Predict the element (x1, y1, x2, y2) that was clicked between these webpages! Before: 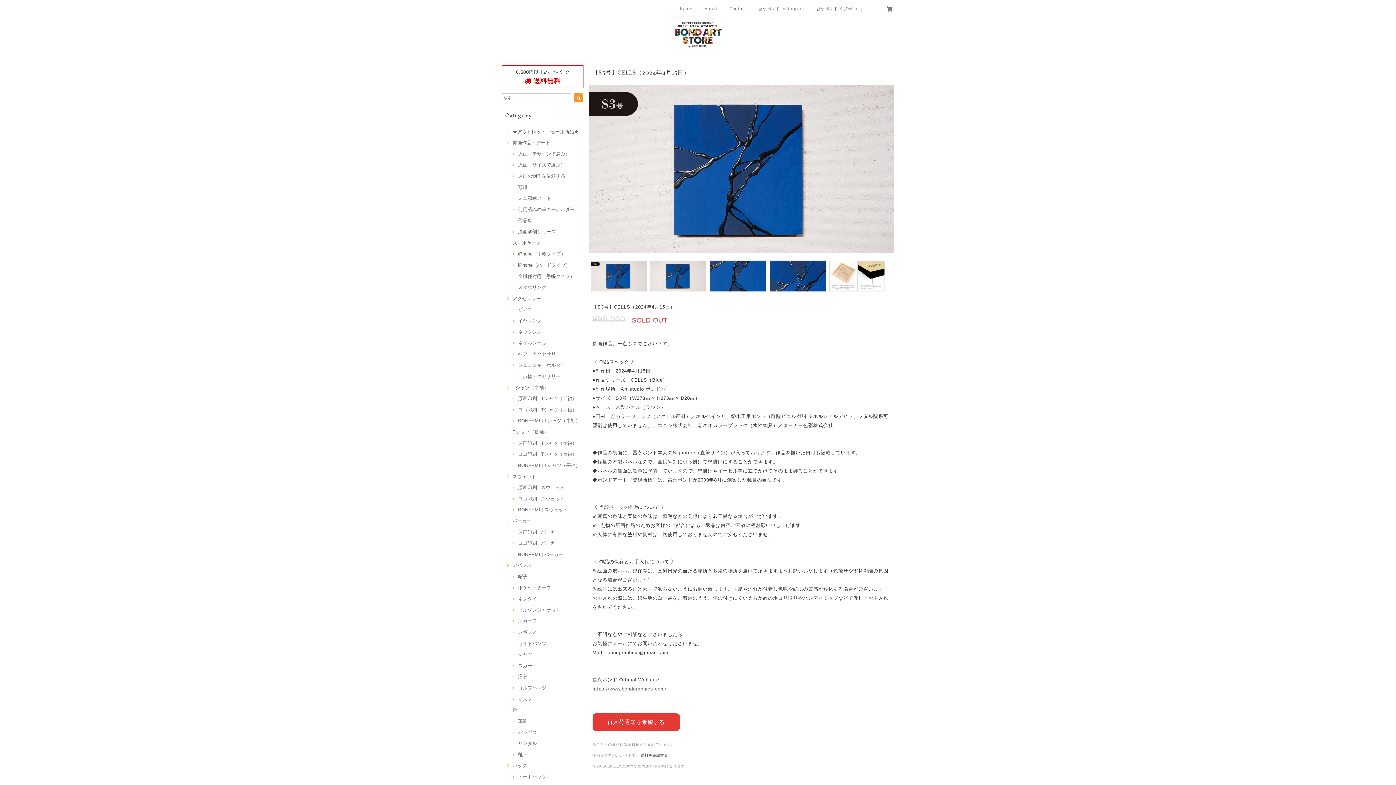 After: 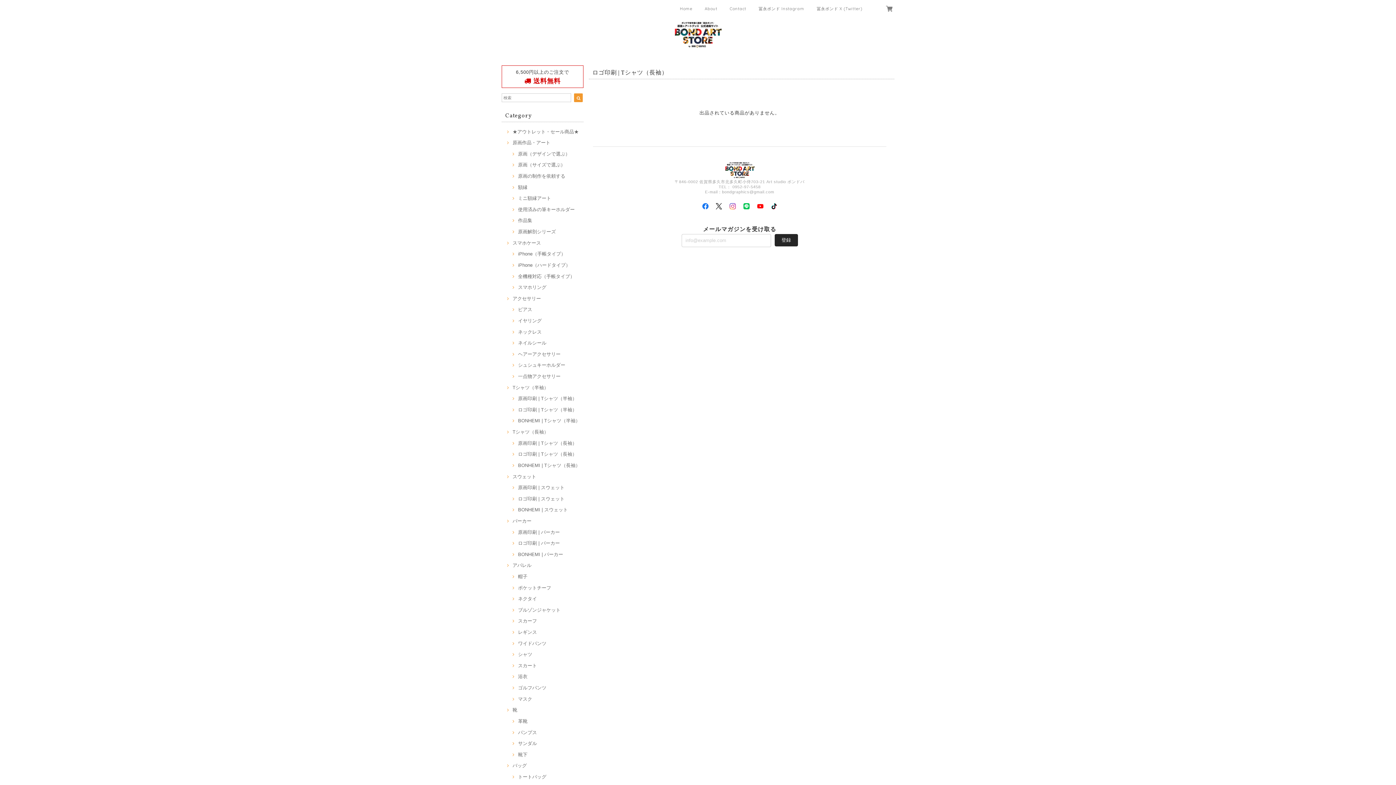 Action: label: ロゴ印刷 | Tシャツ（長袖） bbox: (510, 451, 577, 457)